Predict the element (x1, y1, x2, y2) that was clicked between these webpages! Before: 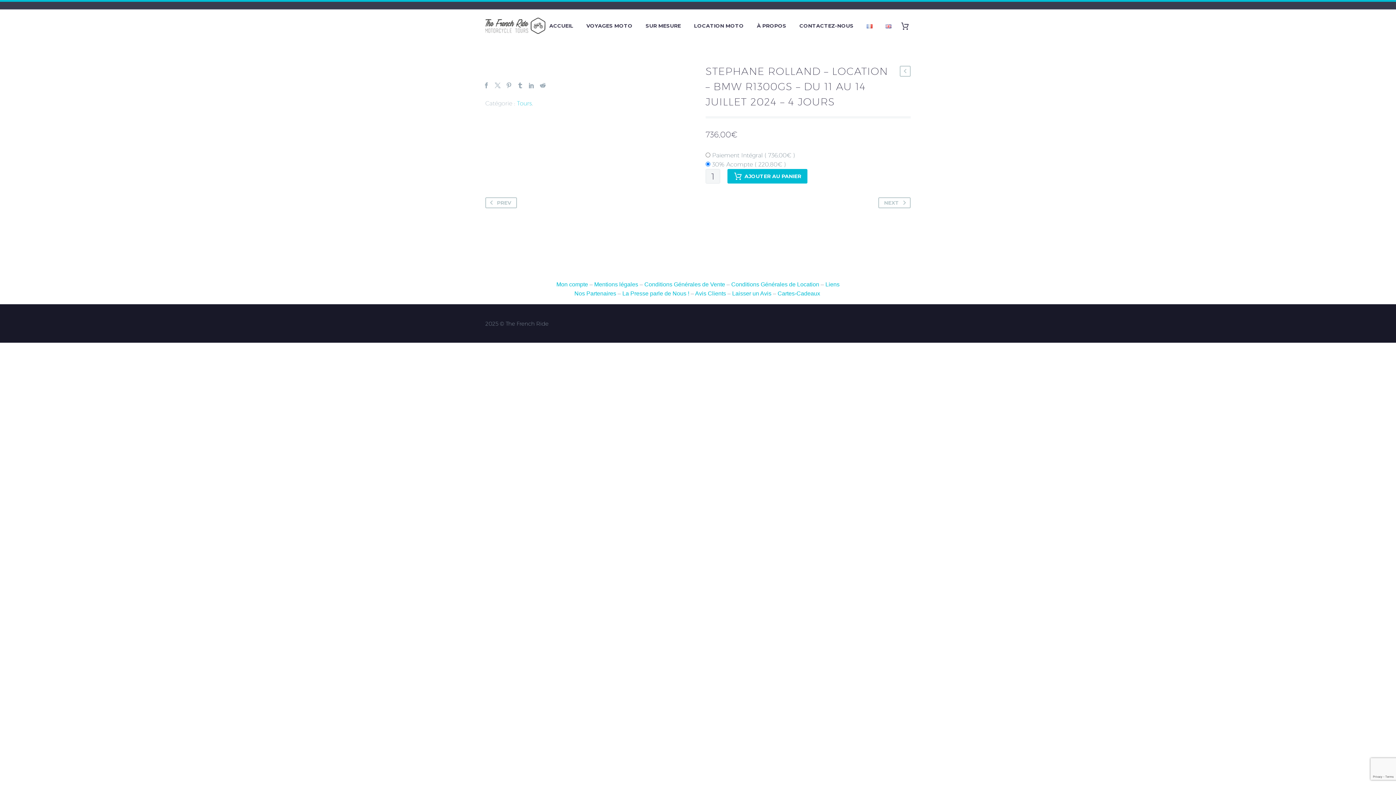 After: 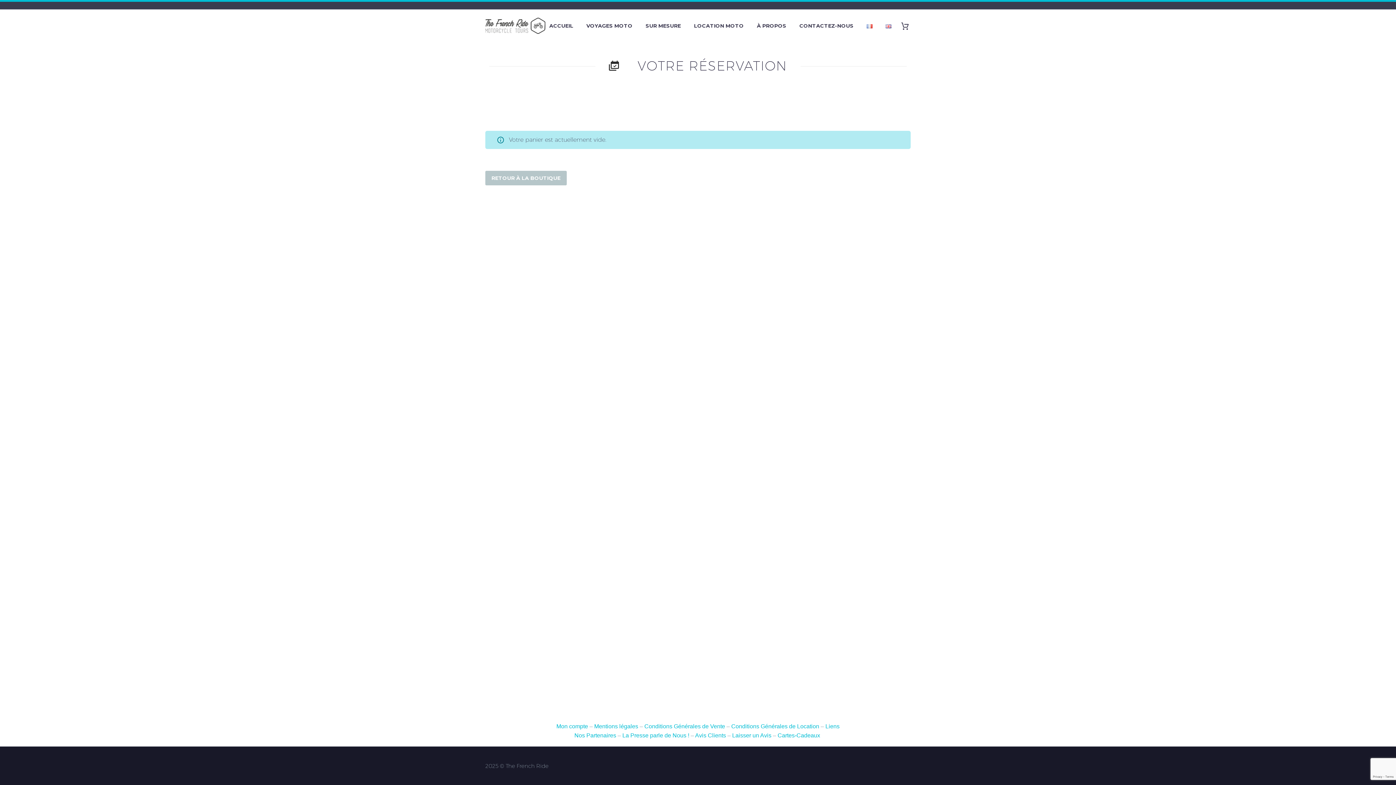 Action: bbox: (899, 21, 917, 30)